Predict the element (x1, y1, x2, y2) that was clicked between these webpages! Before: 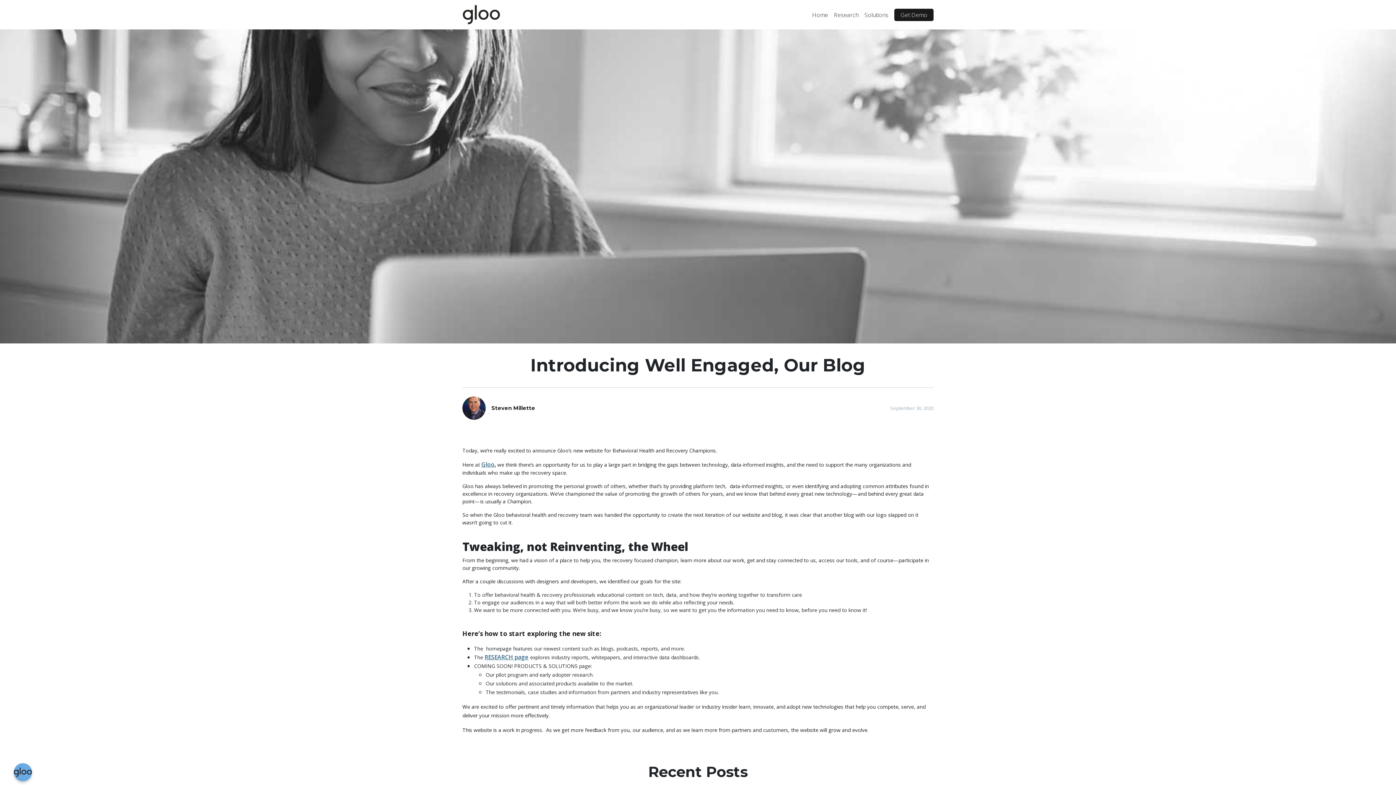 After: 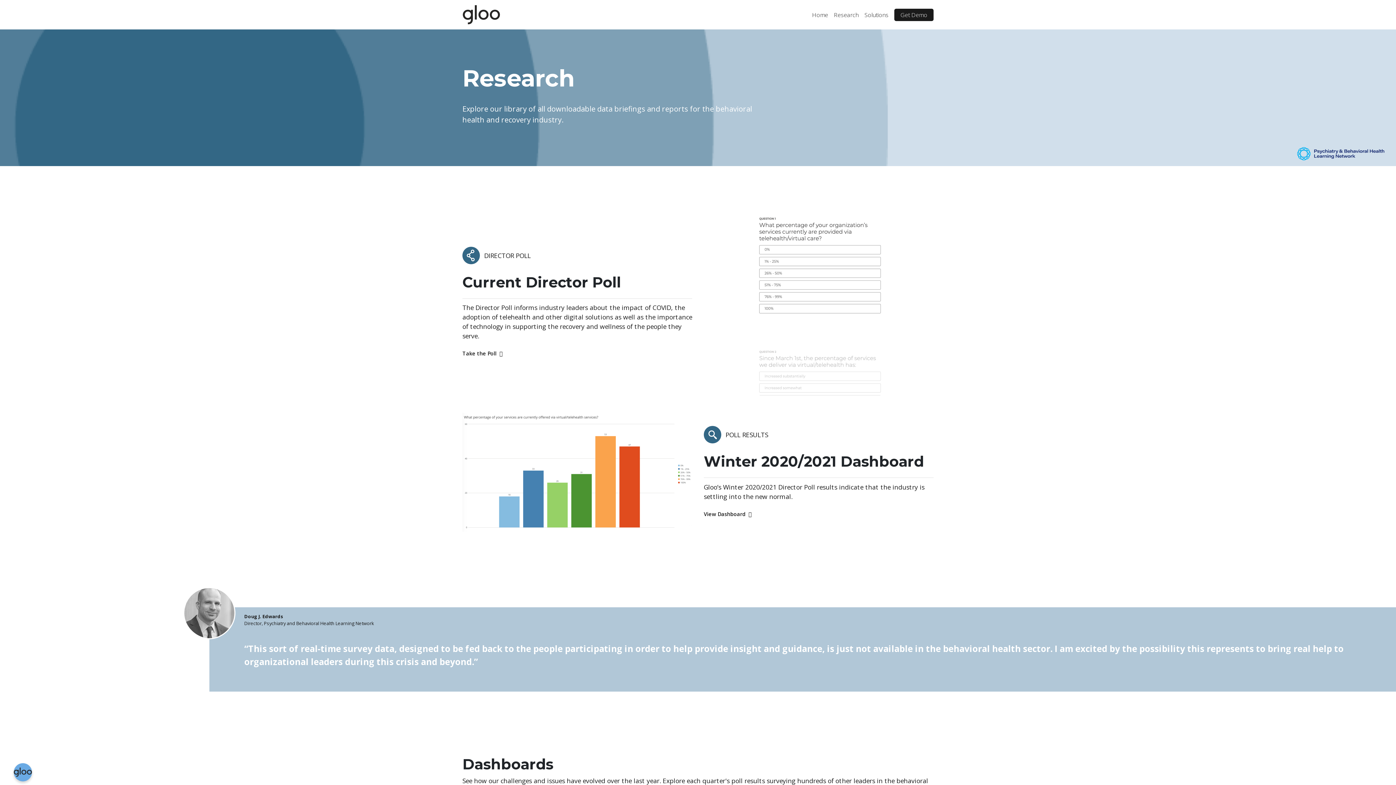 Action: bbox: (484, 653, 528, 661) label: RESEARCH page